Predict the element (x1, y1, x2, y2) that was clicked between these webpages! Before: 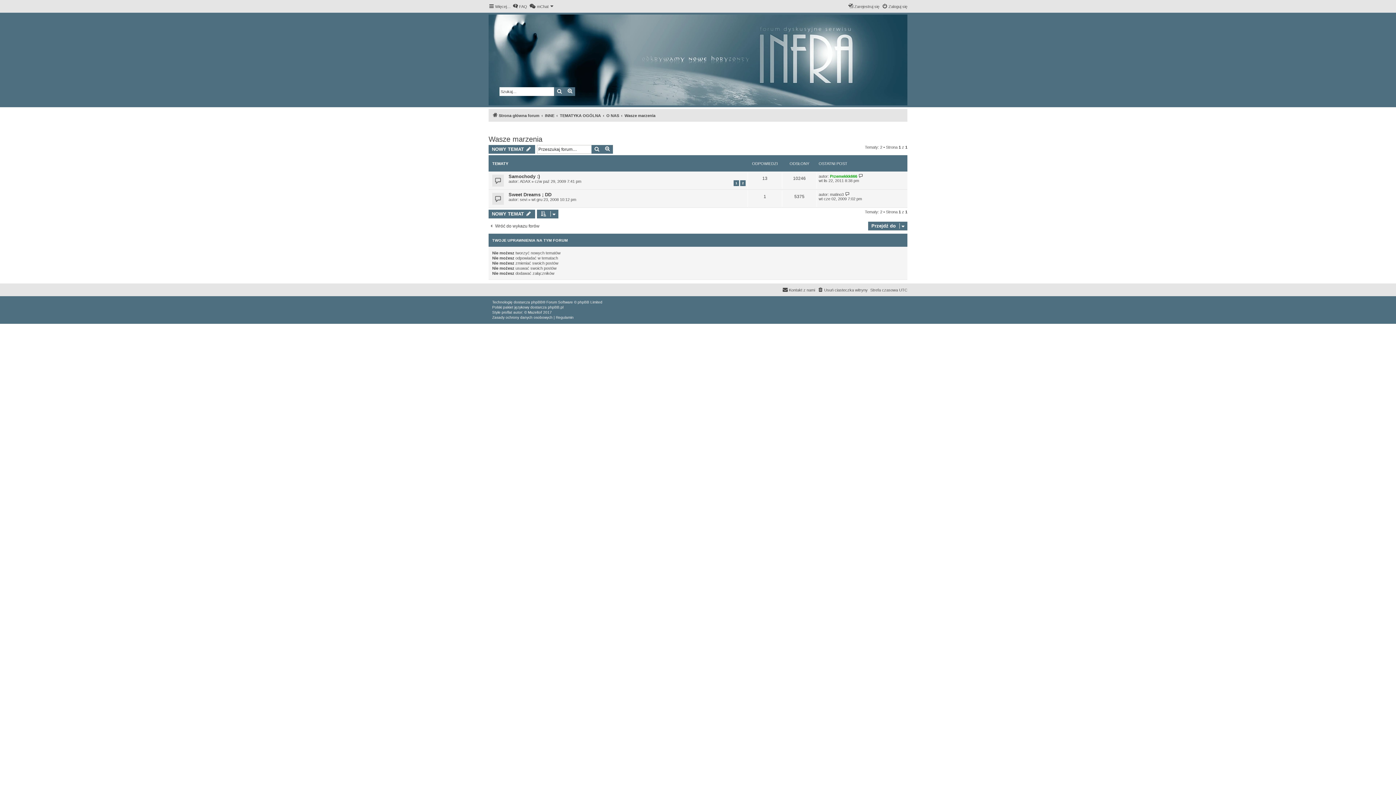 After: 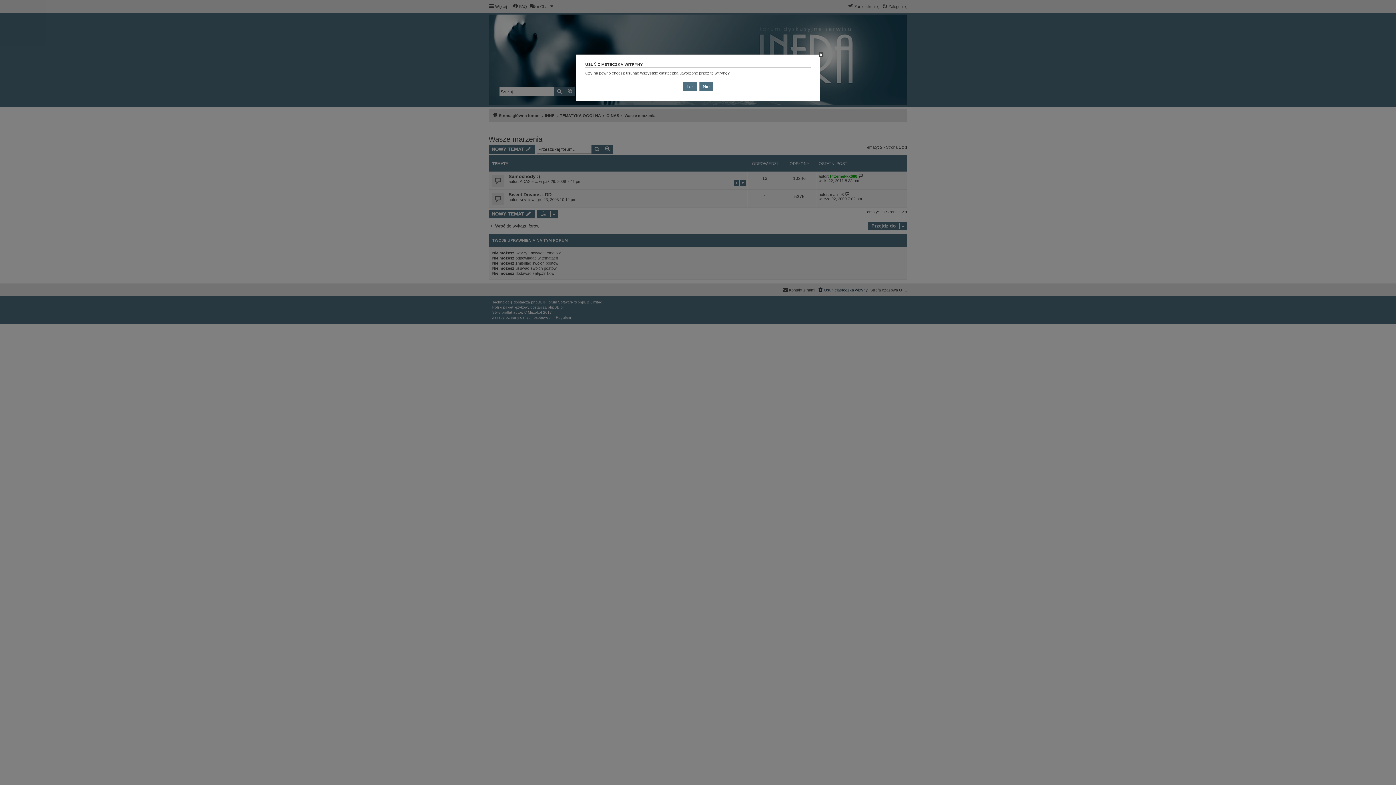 Action: label: Usuń ciasteczka witryny bbox: (817, 285, 868, 294)